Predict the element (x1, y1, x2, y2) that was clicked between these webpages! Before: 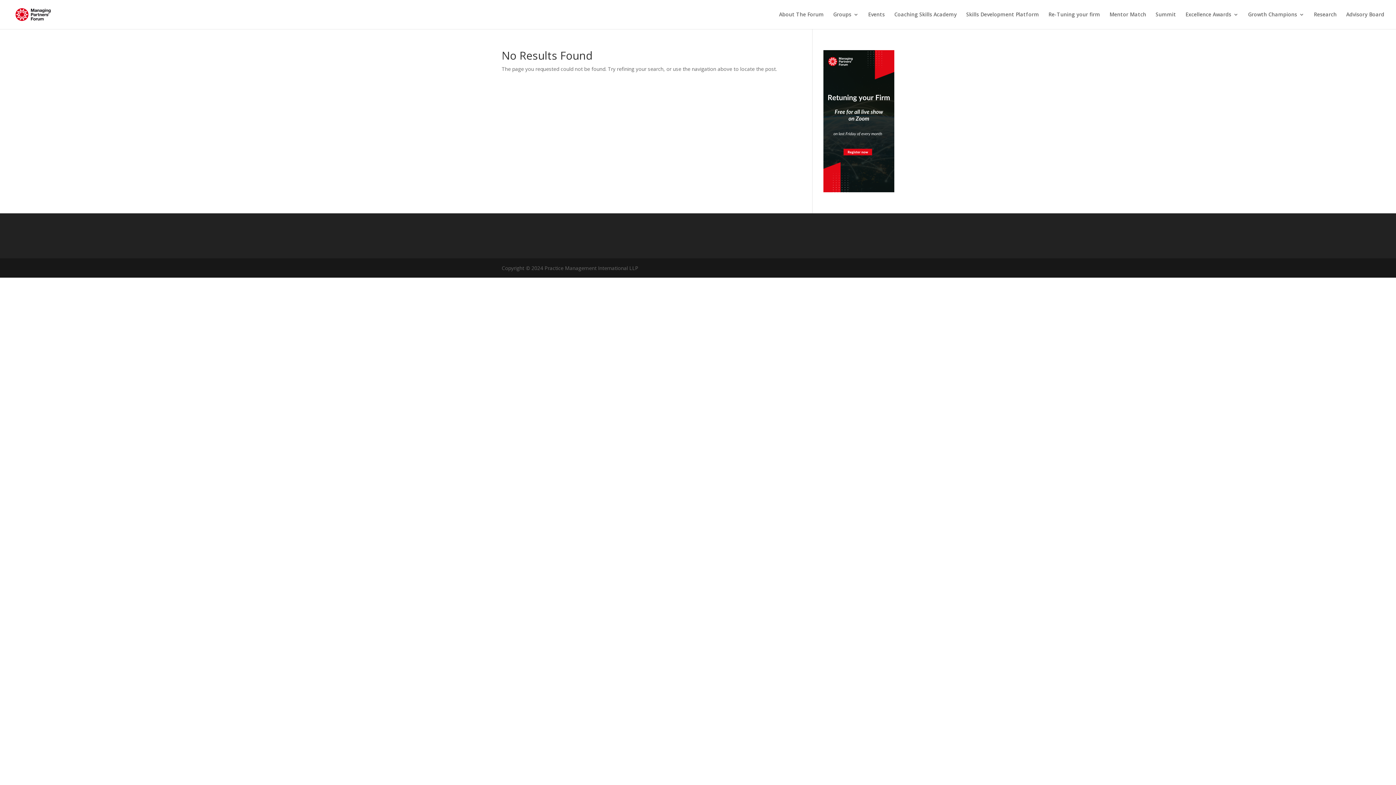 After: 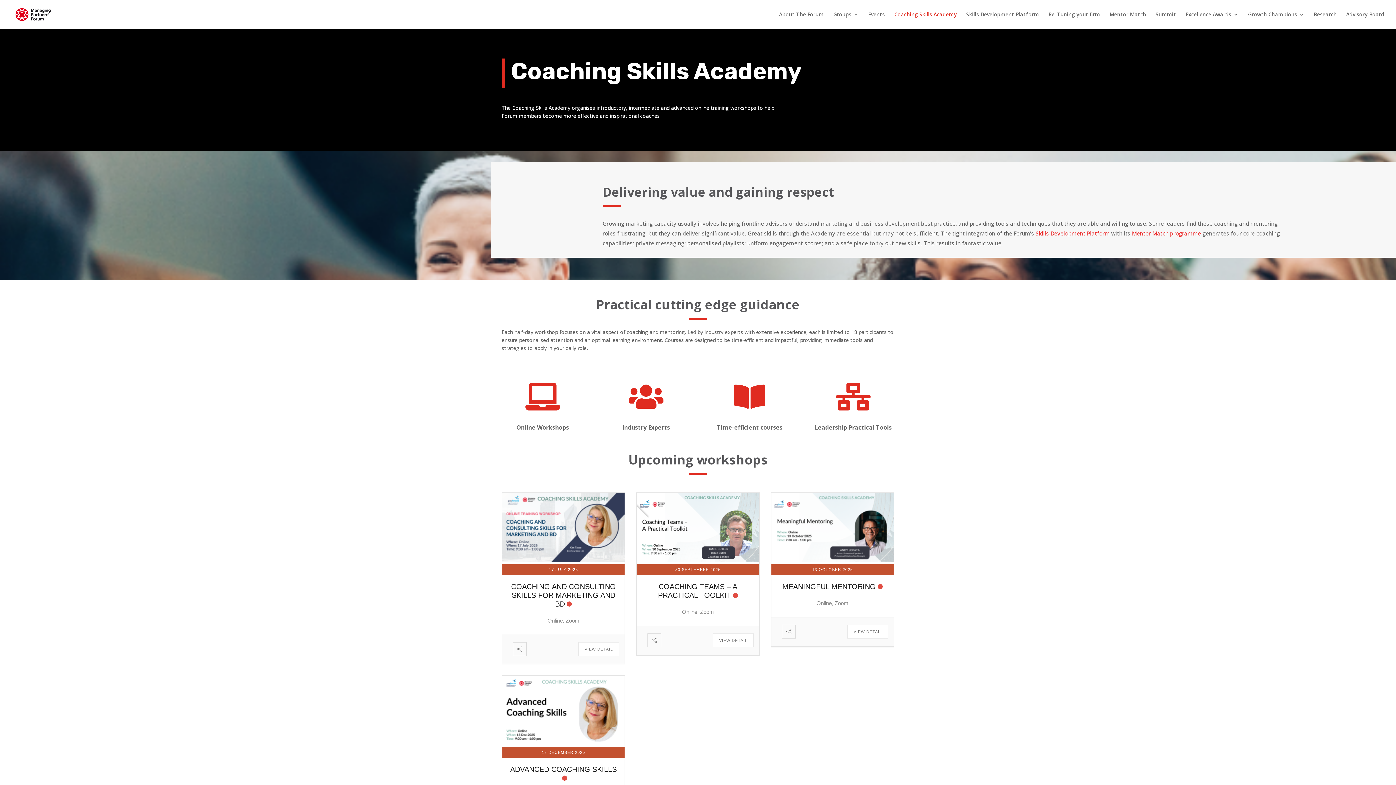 Action: bbox: (894, 12, 957, 29) label: Coaching Skills Academy